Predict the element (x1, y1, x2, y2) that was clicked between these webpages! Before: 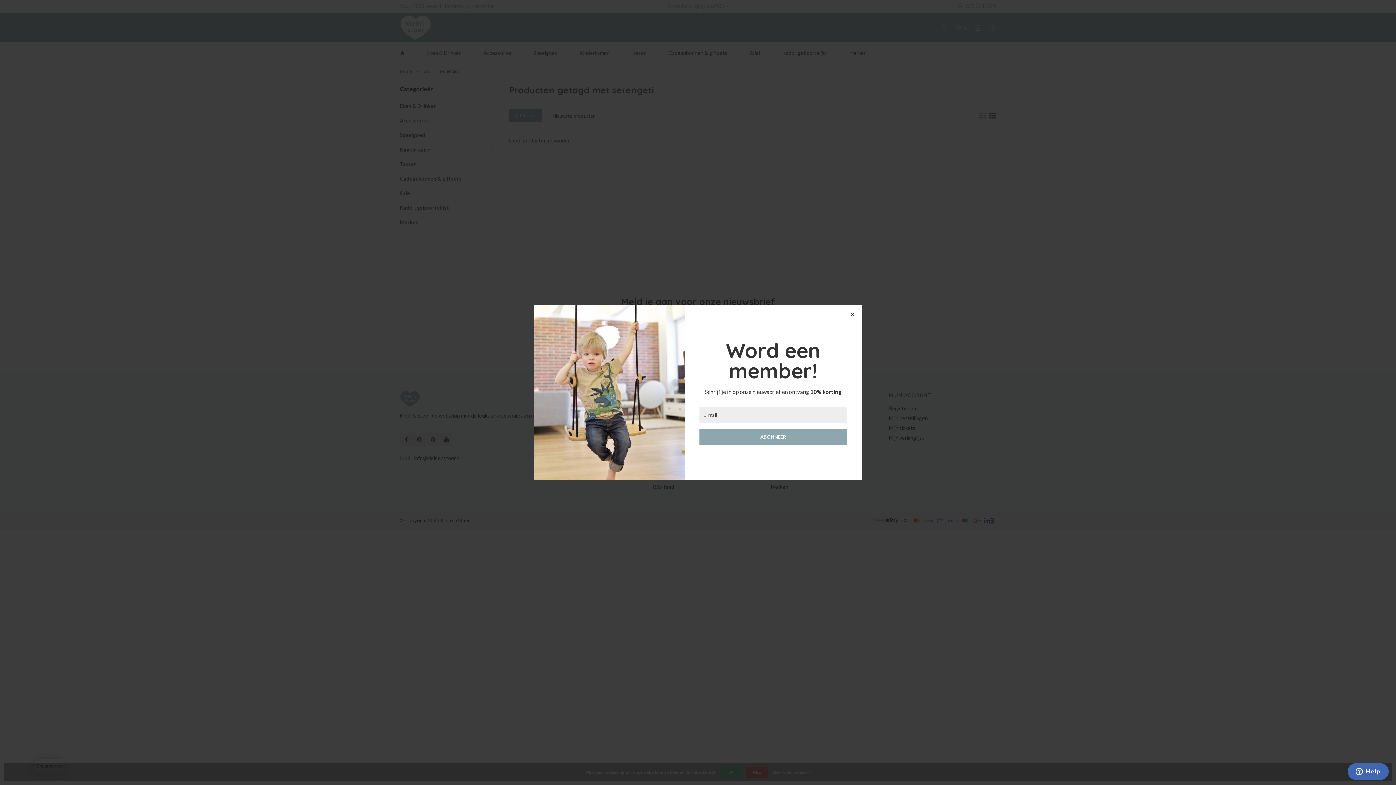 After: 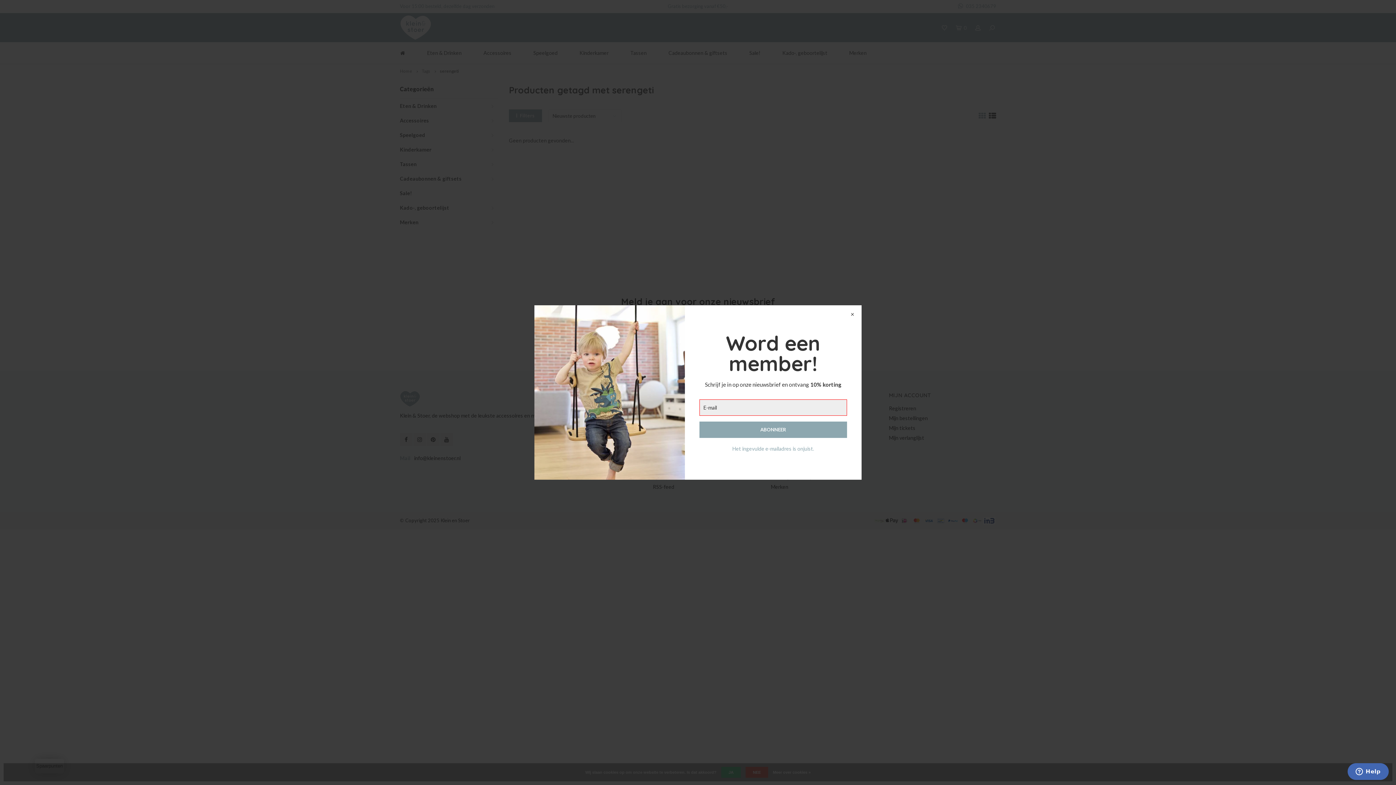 Action: bbox: (699, 428, 847, 445) label: ABONNEER